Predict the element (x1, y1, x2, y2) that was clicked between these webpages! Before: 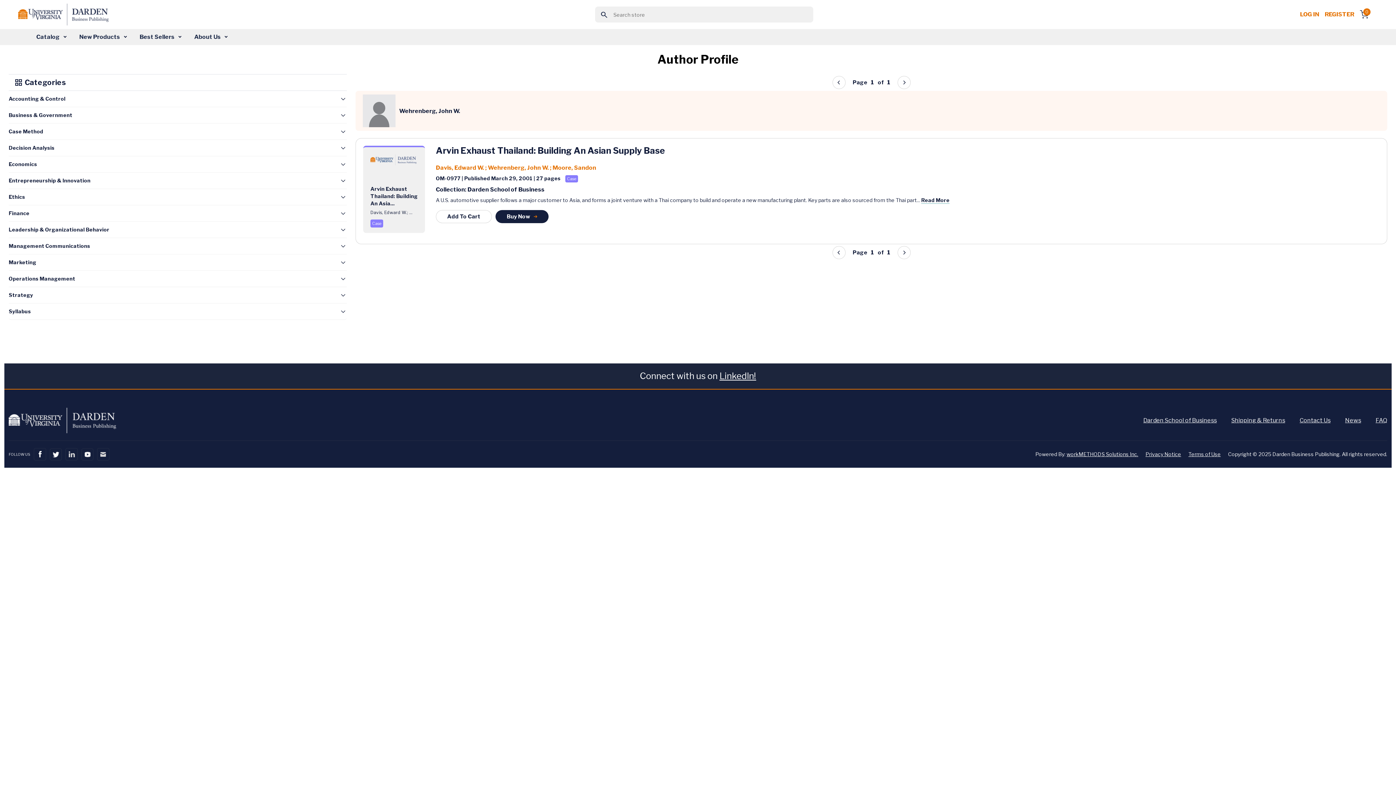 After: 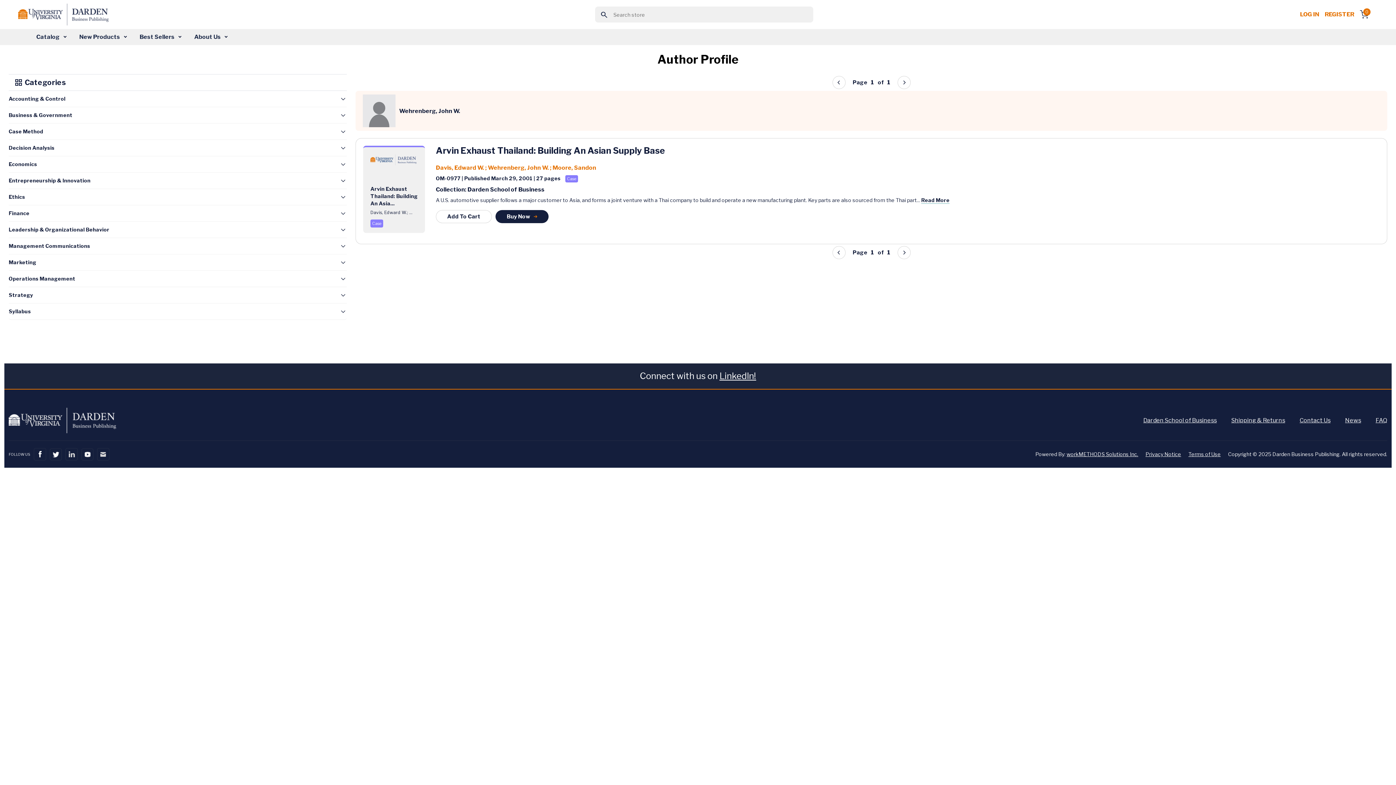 Action: bbox: (894, 246, 914, 259)